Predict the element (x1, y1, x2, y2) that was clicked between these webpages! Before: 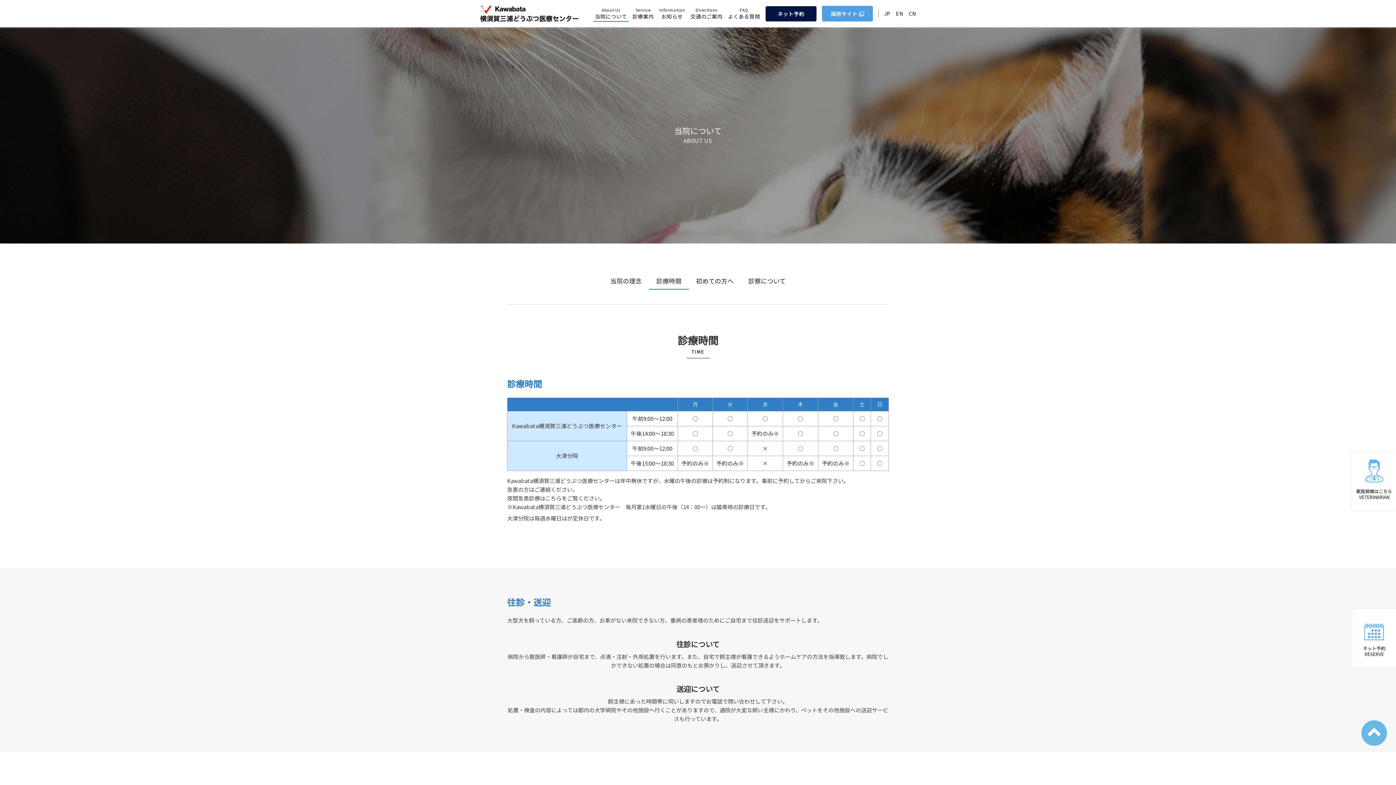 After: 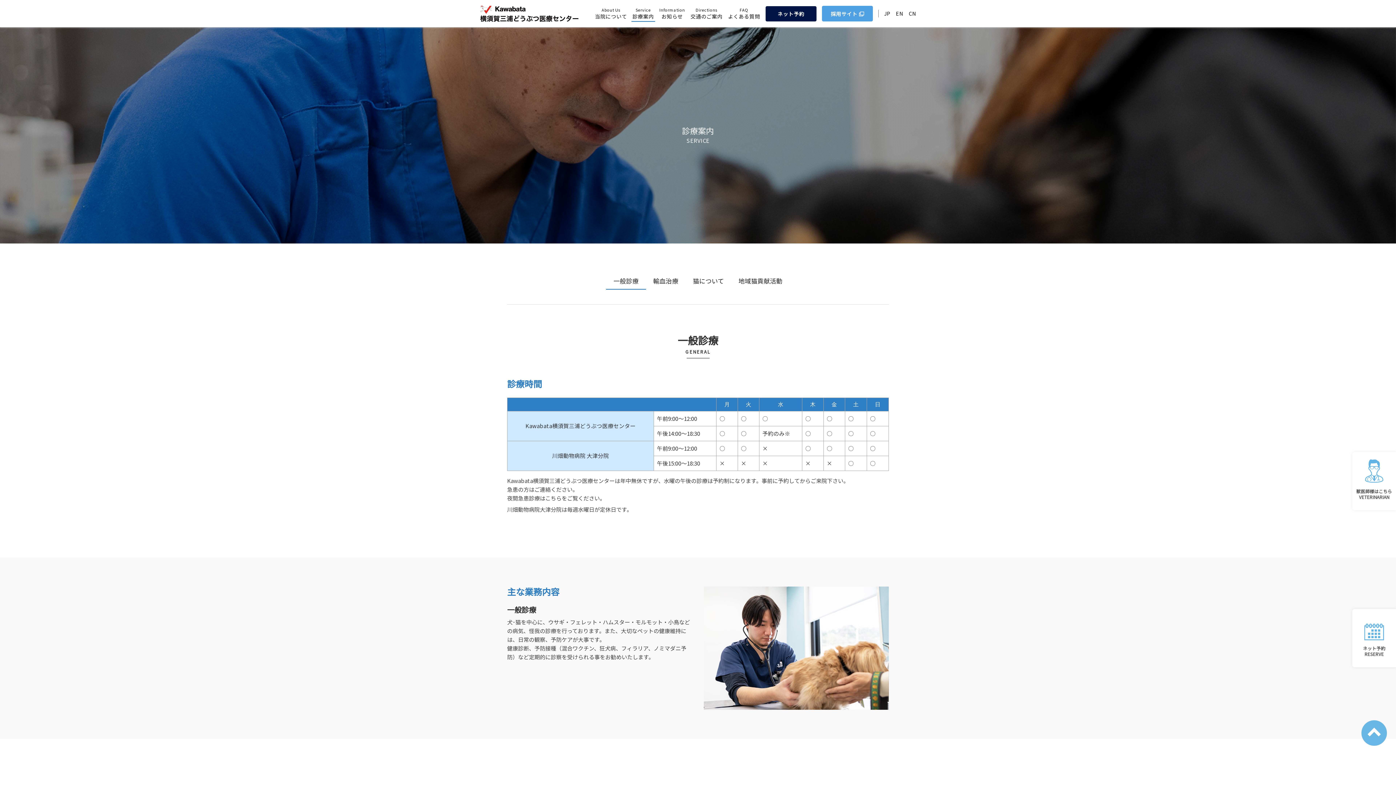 Action: label: Service
診療案内 bbox: (632, 6, 654, 20)